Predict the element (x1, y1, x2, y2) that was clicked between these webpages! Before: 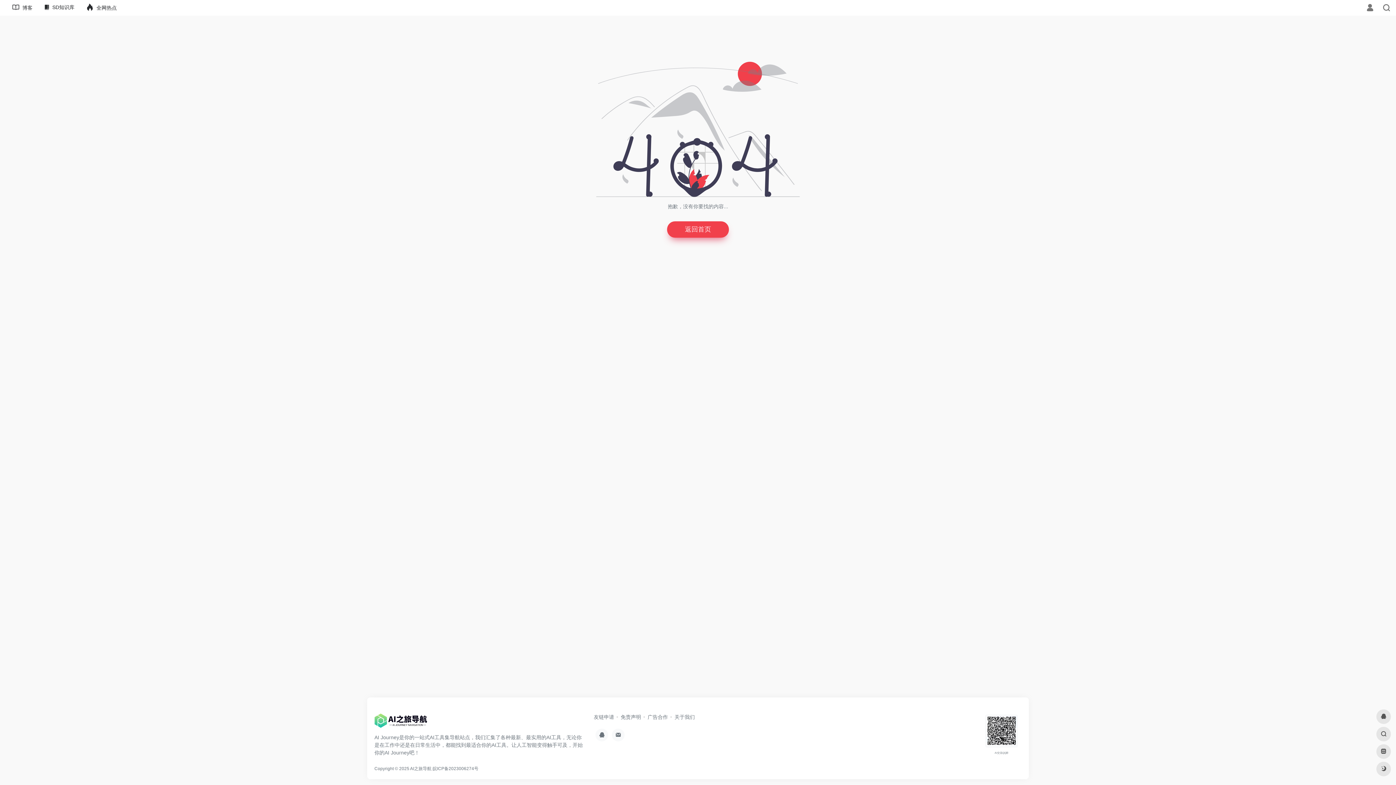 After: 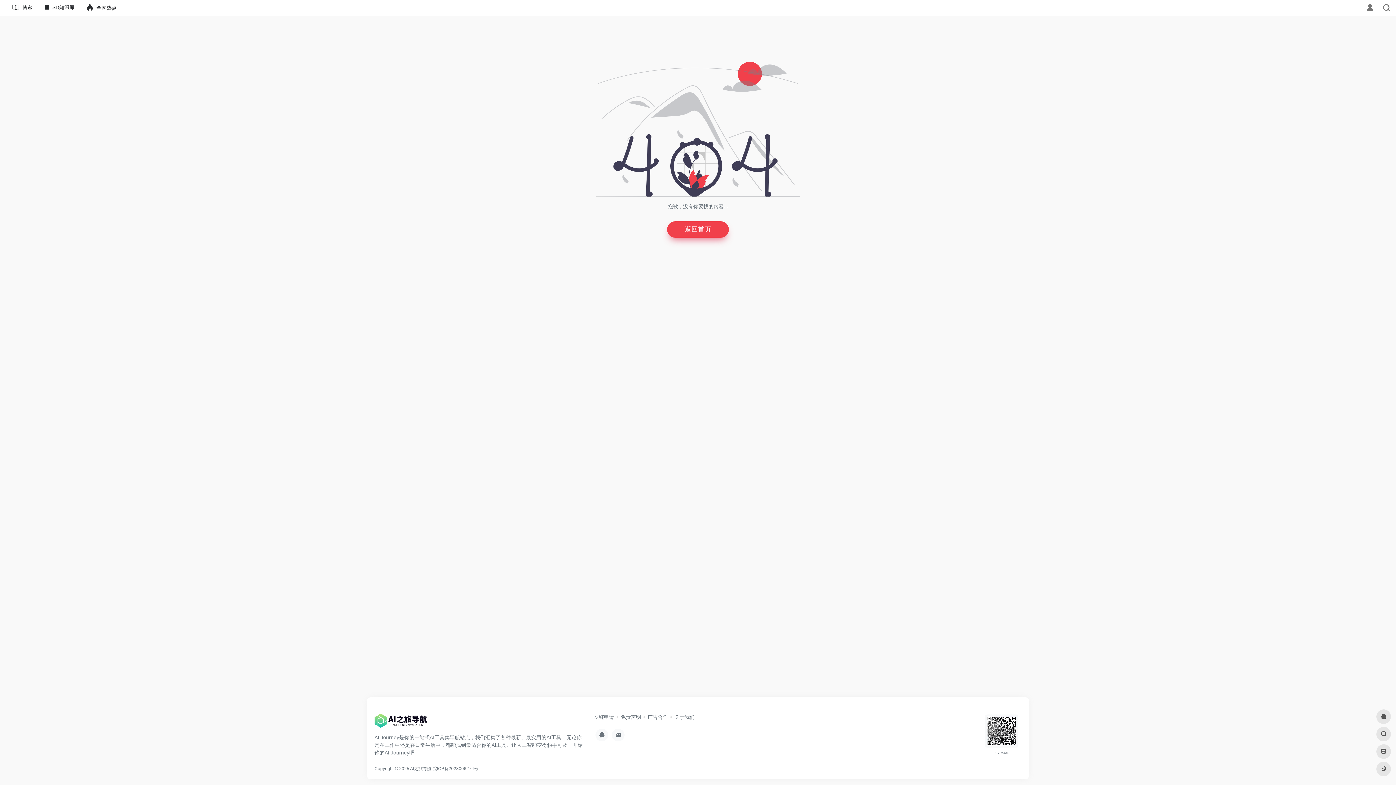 Action: bbox: (614, 714, 641, 720) label: 免责声明